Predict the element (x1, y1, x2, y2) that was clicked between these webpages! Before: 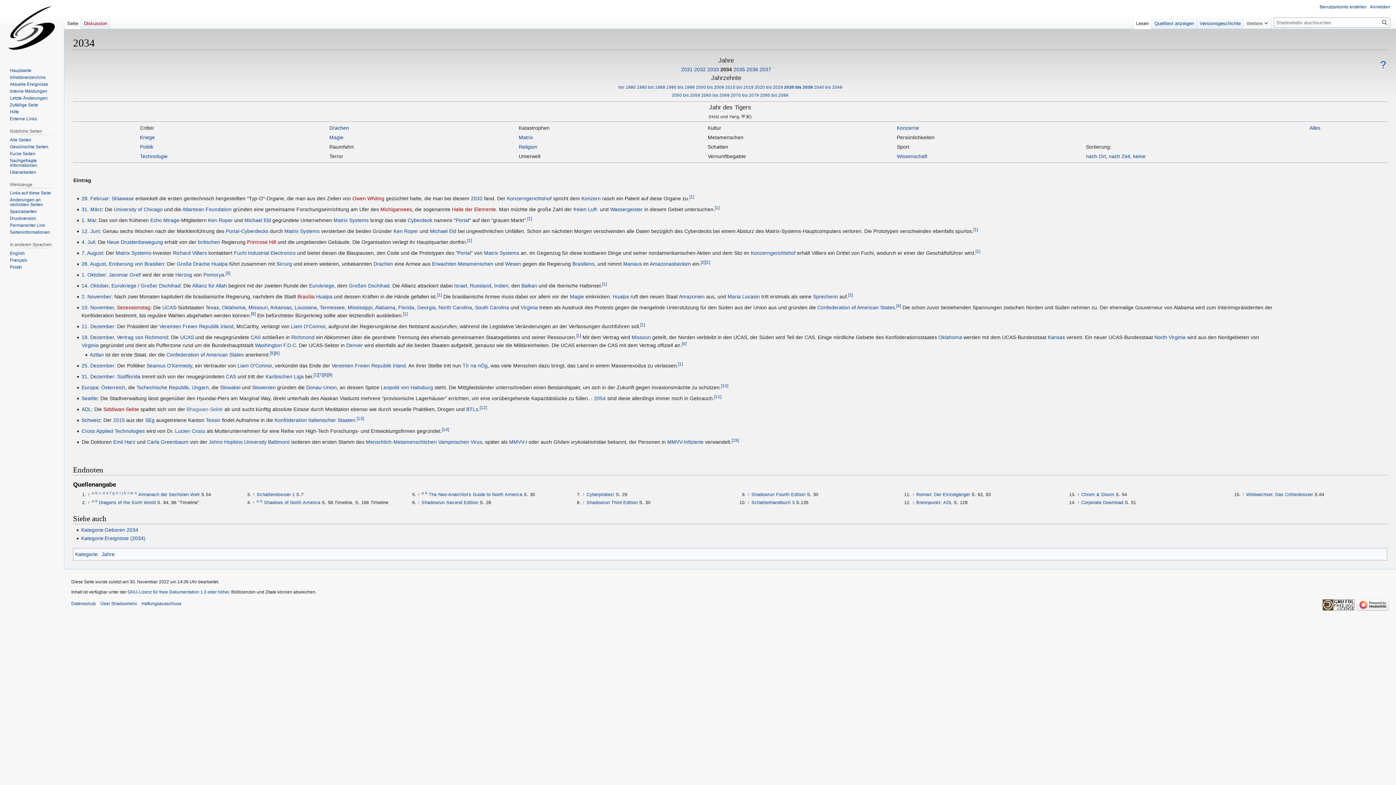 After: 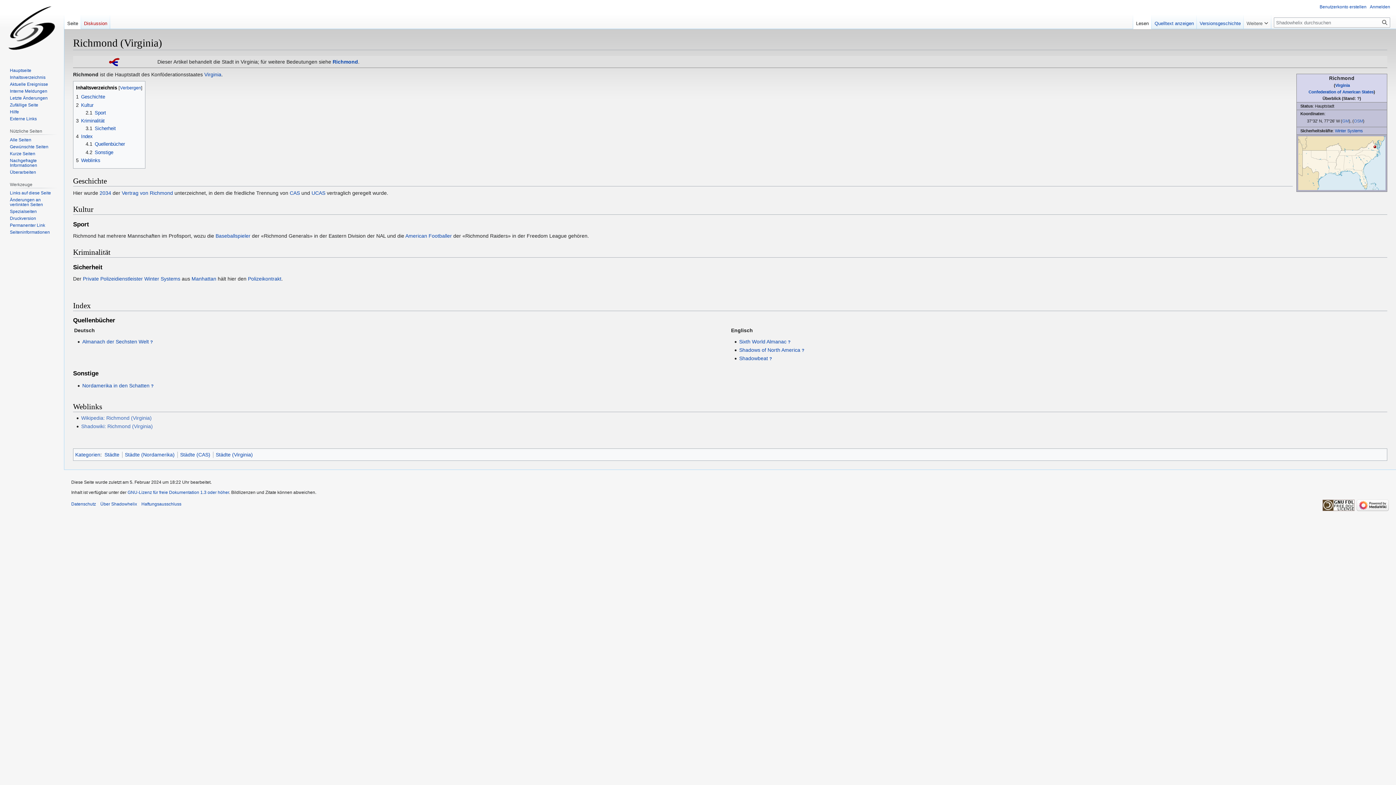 Action: bbox: (291, 334, 314, 340) label: Richmond